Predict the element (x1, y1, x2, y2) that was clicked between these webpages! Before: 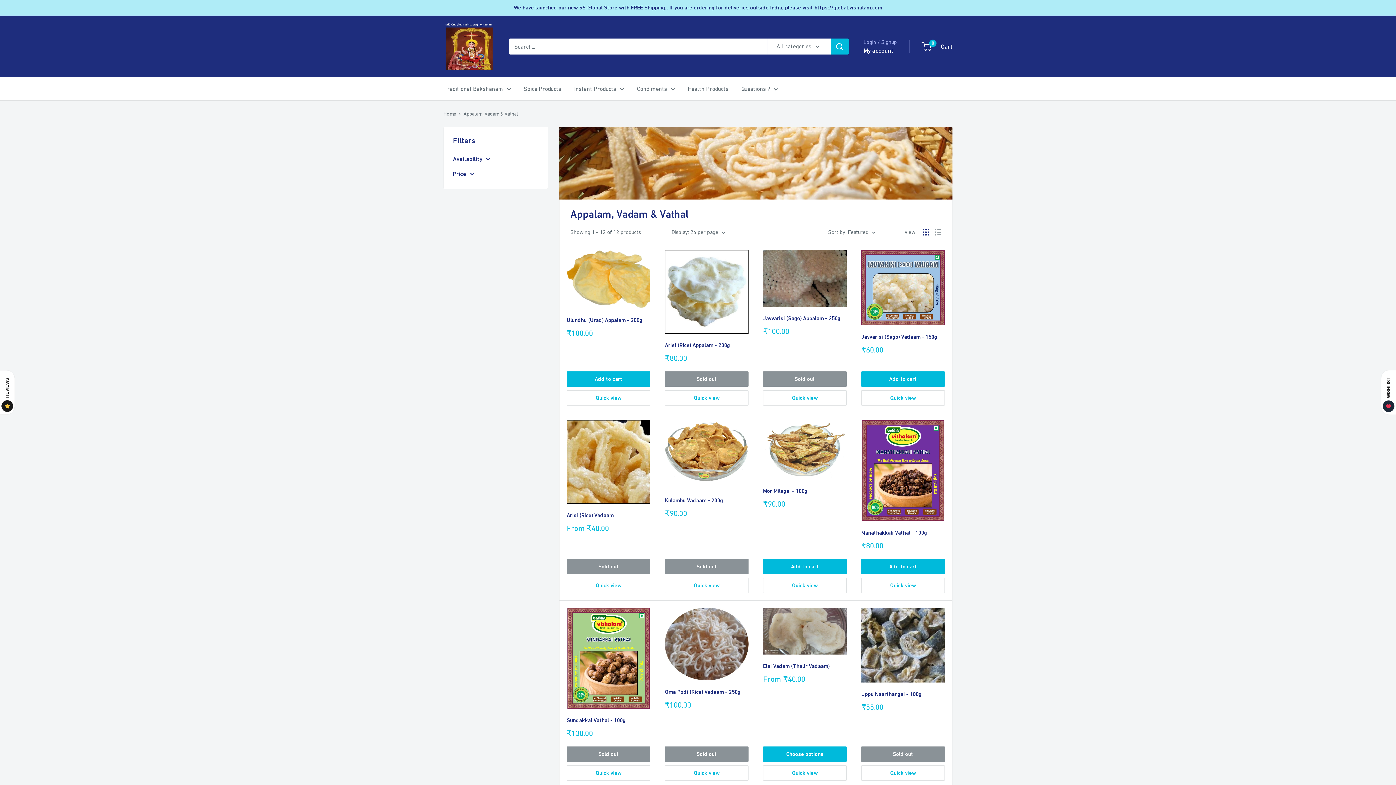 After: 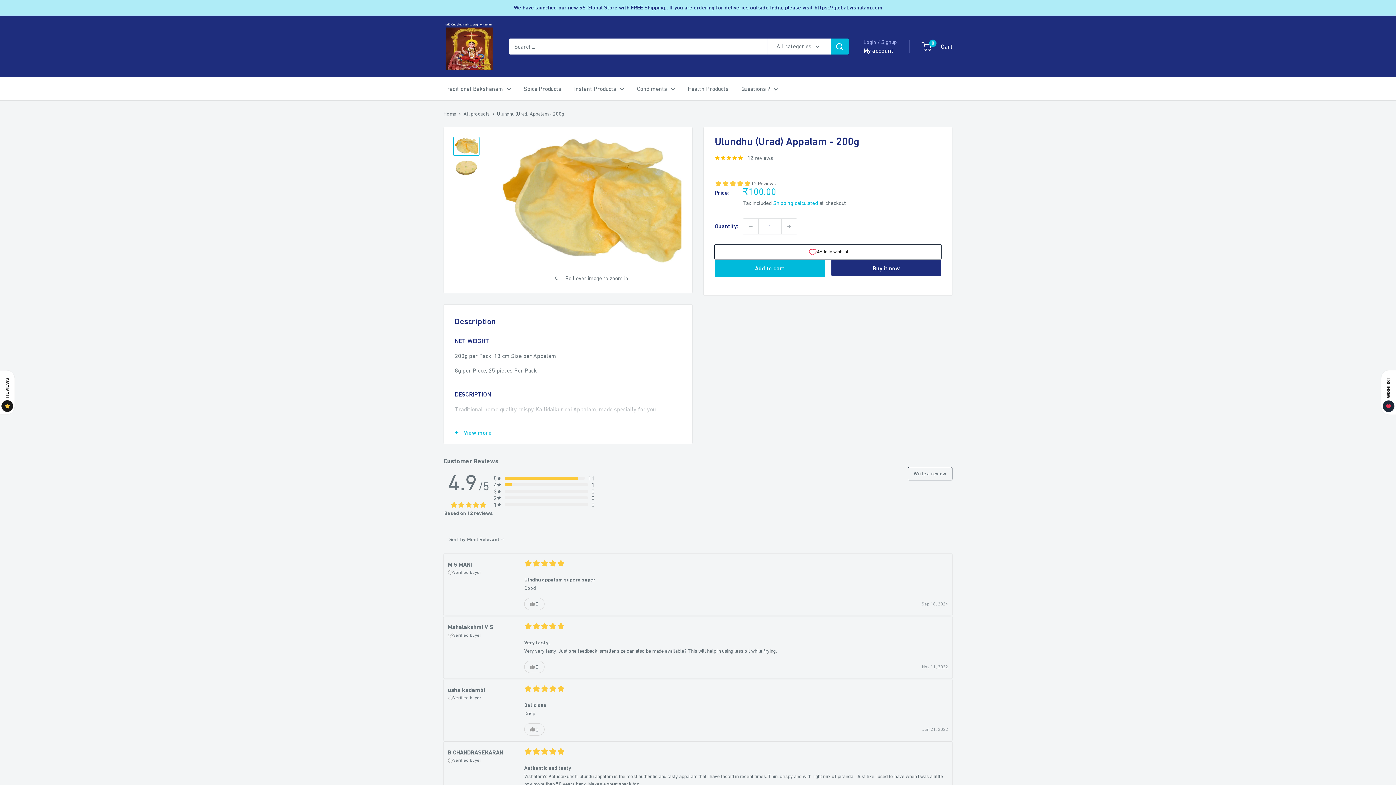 Action: bbox: (566, 250, 650, 308)